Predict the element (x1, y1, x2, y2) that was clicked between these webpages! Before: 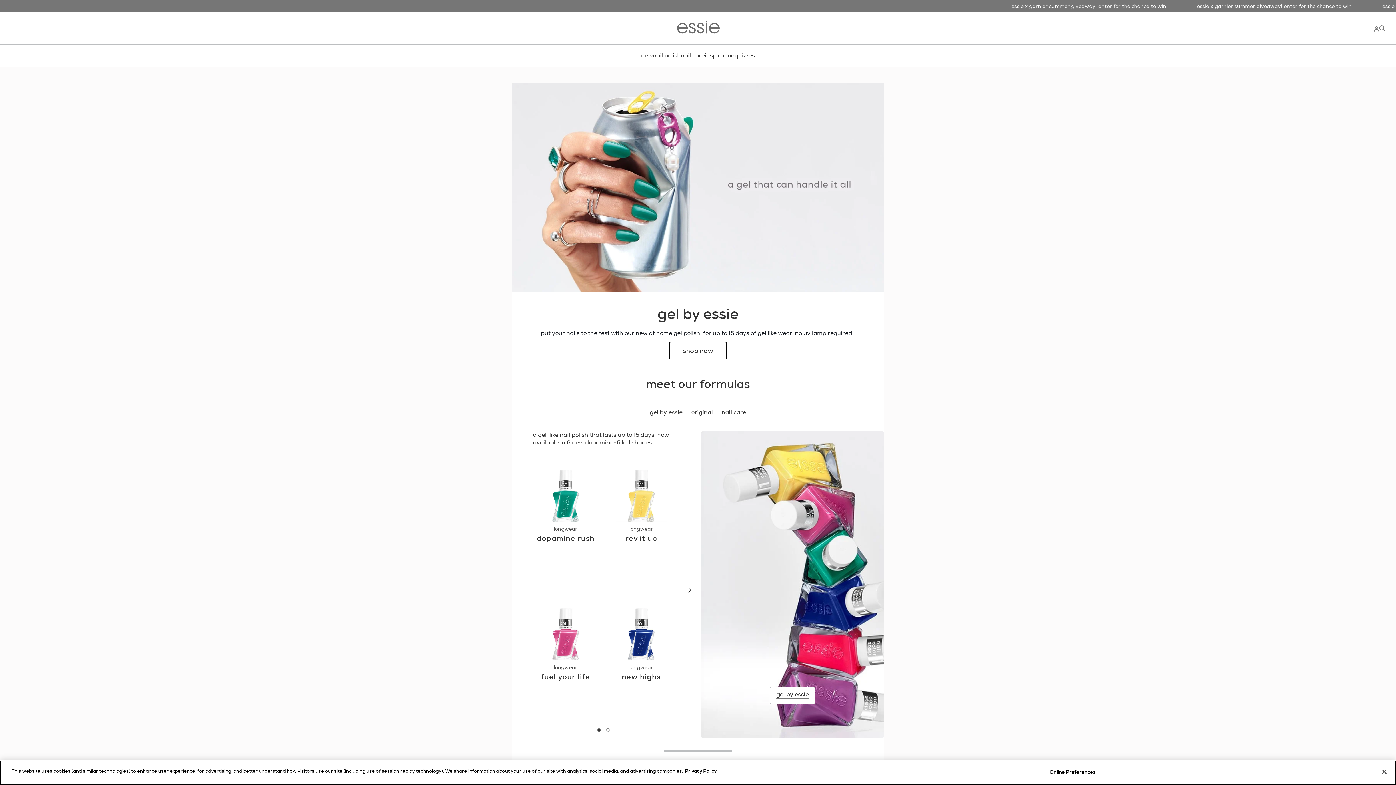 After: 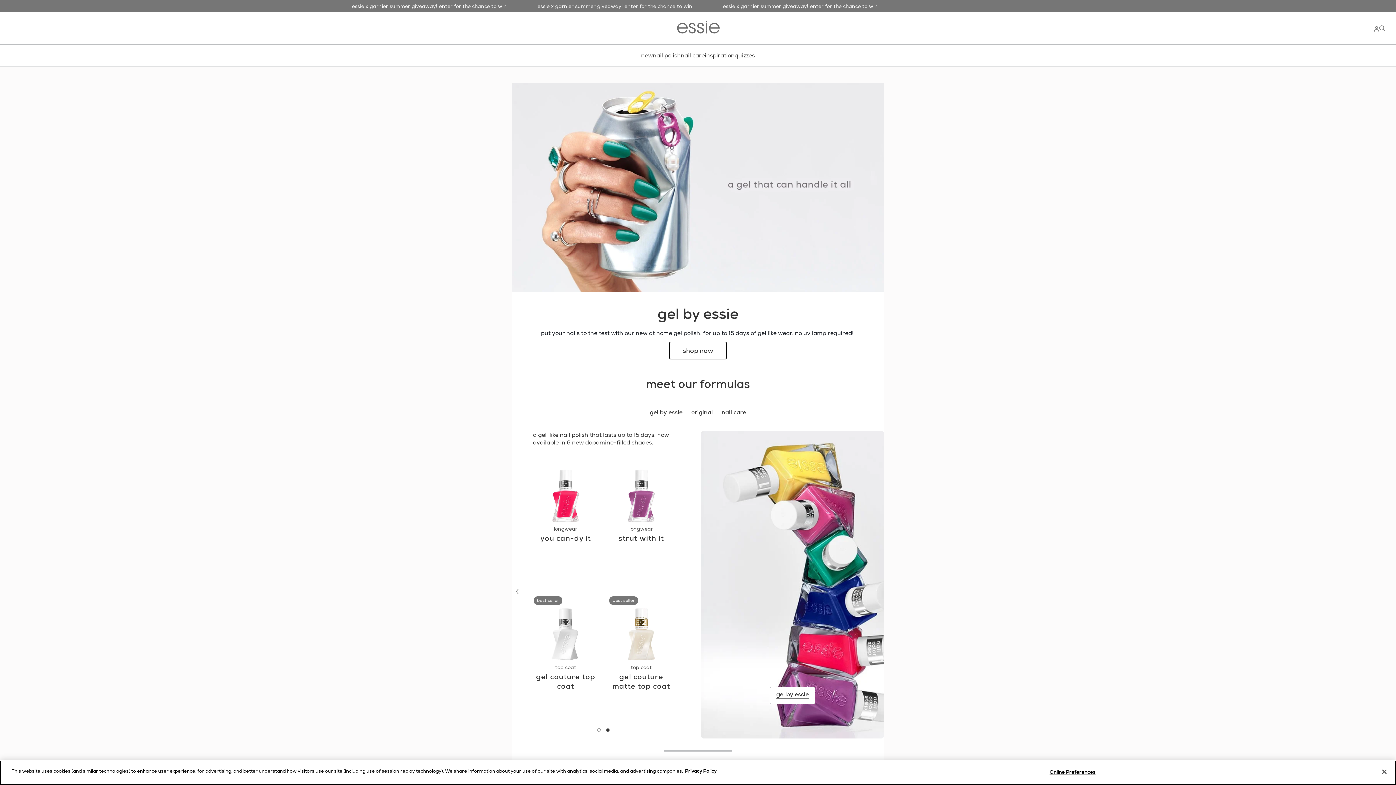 Action: label: next bbox: (684, 584, 695, 598)